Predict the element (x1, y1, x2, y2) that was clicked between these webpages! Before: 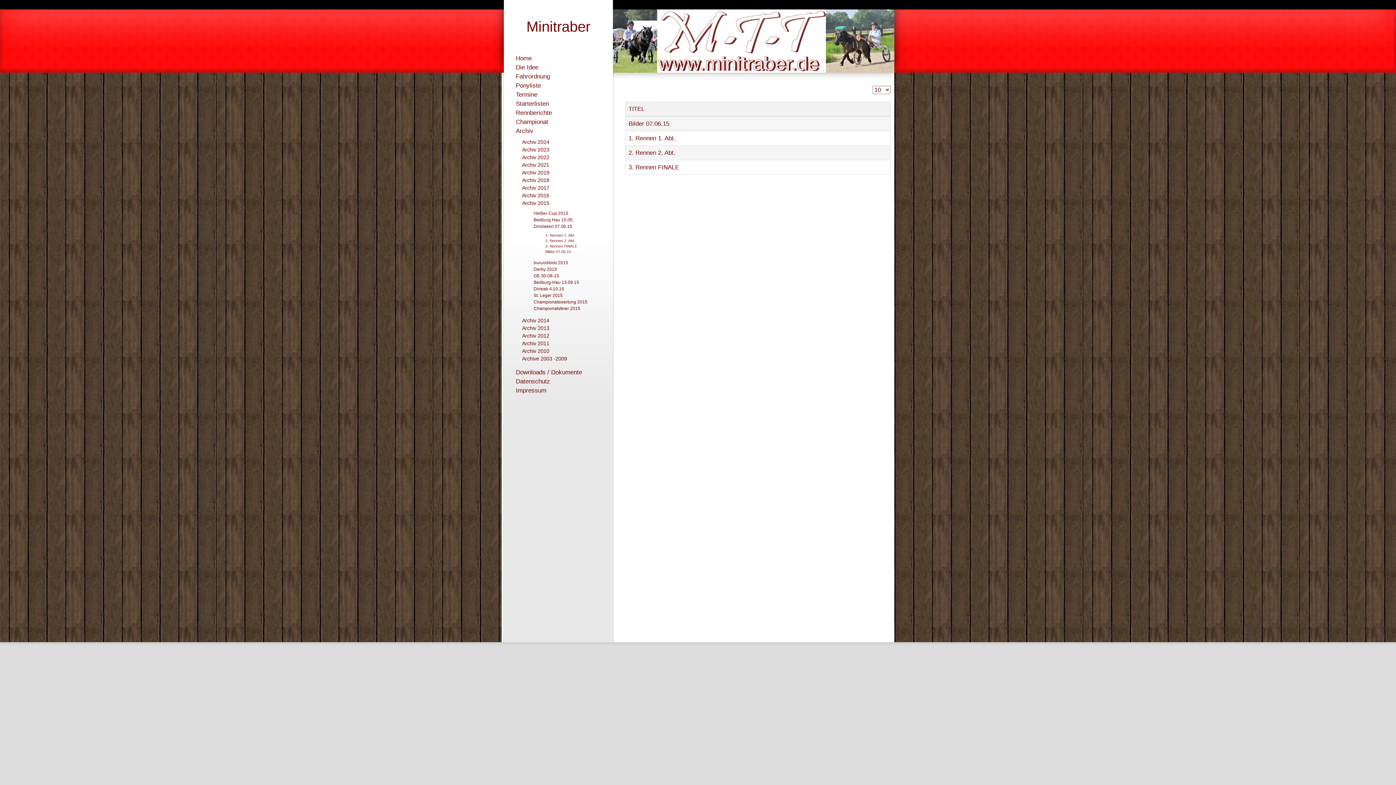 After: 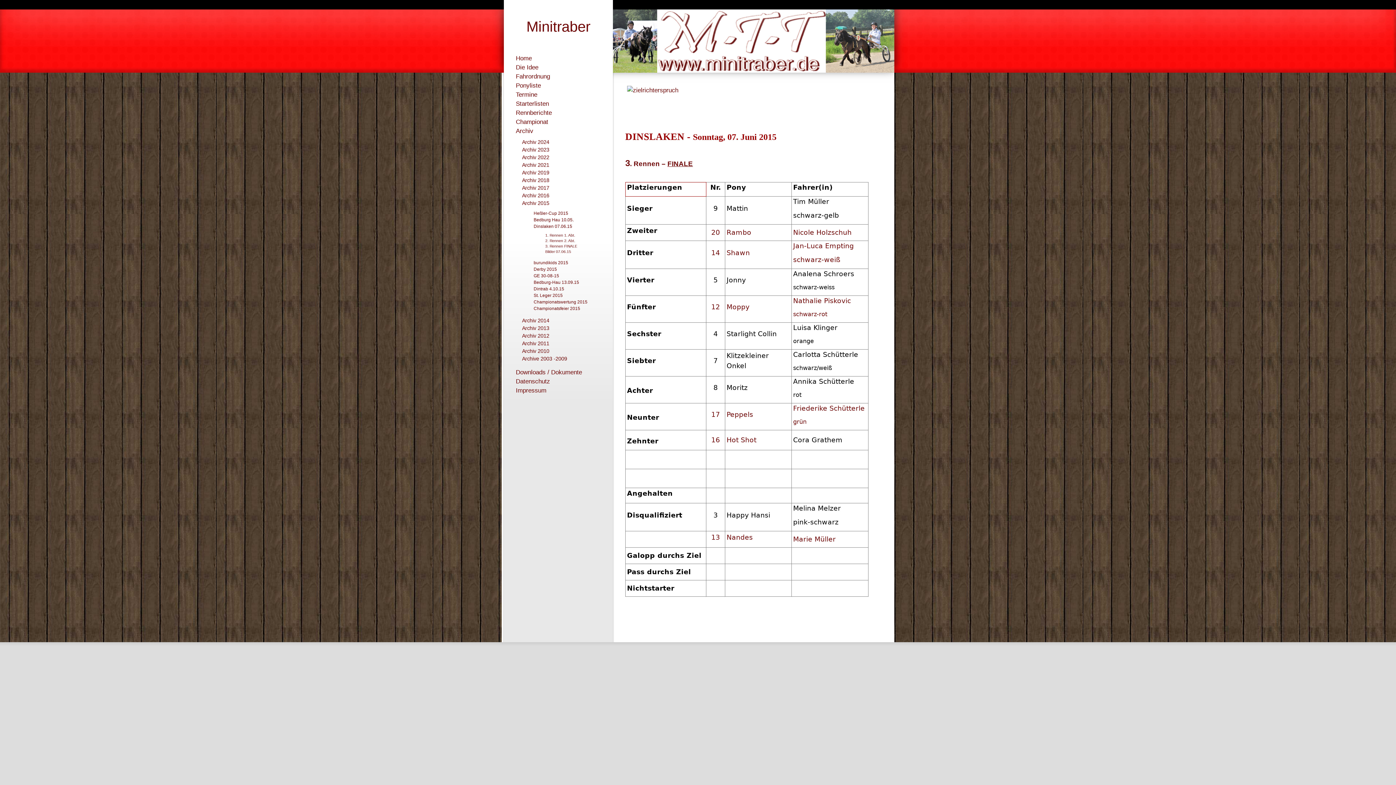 Action: label: 3. Rennen FINALE bbox: (545, 244, 577, 248)